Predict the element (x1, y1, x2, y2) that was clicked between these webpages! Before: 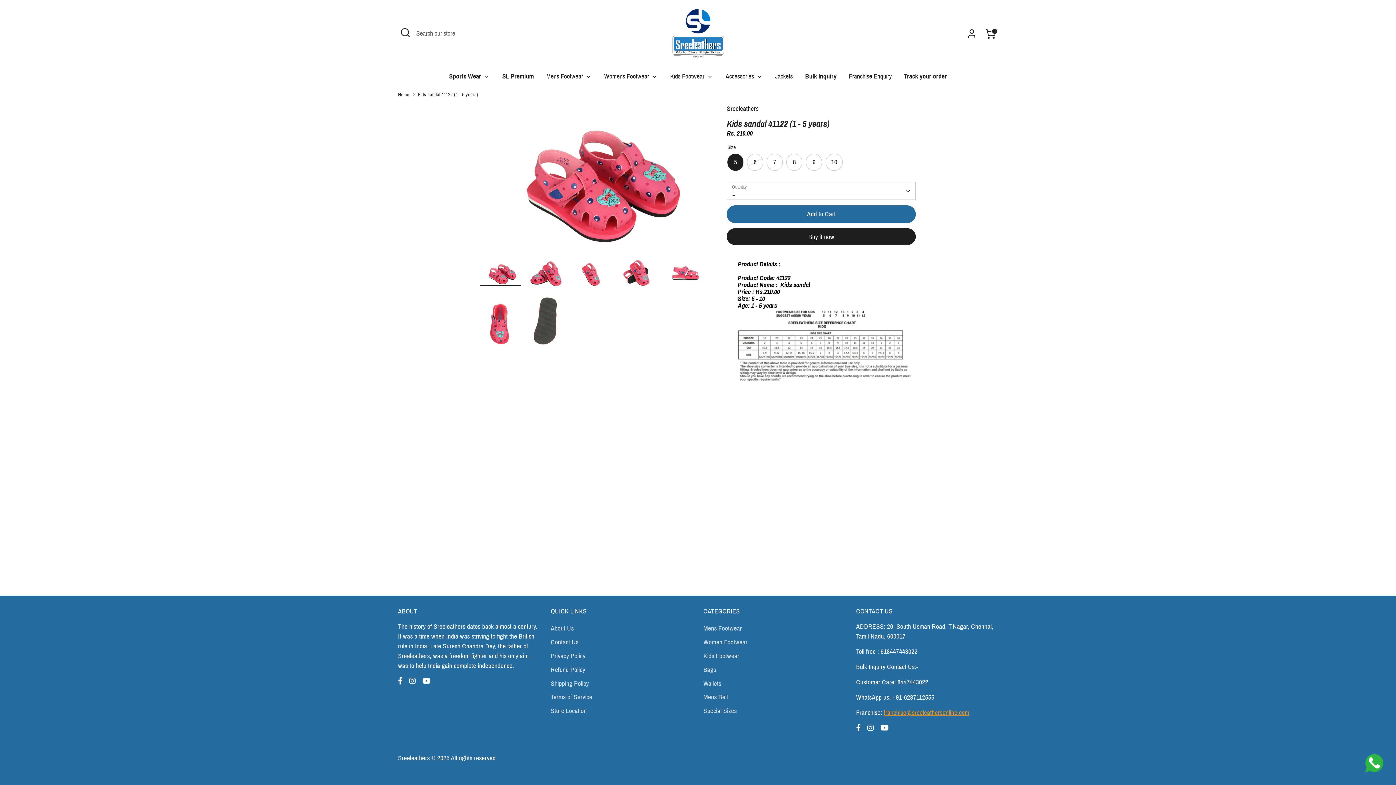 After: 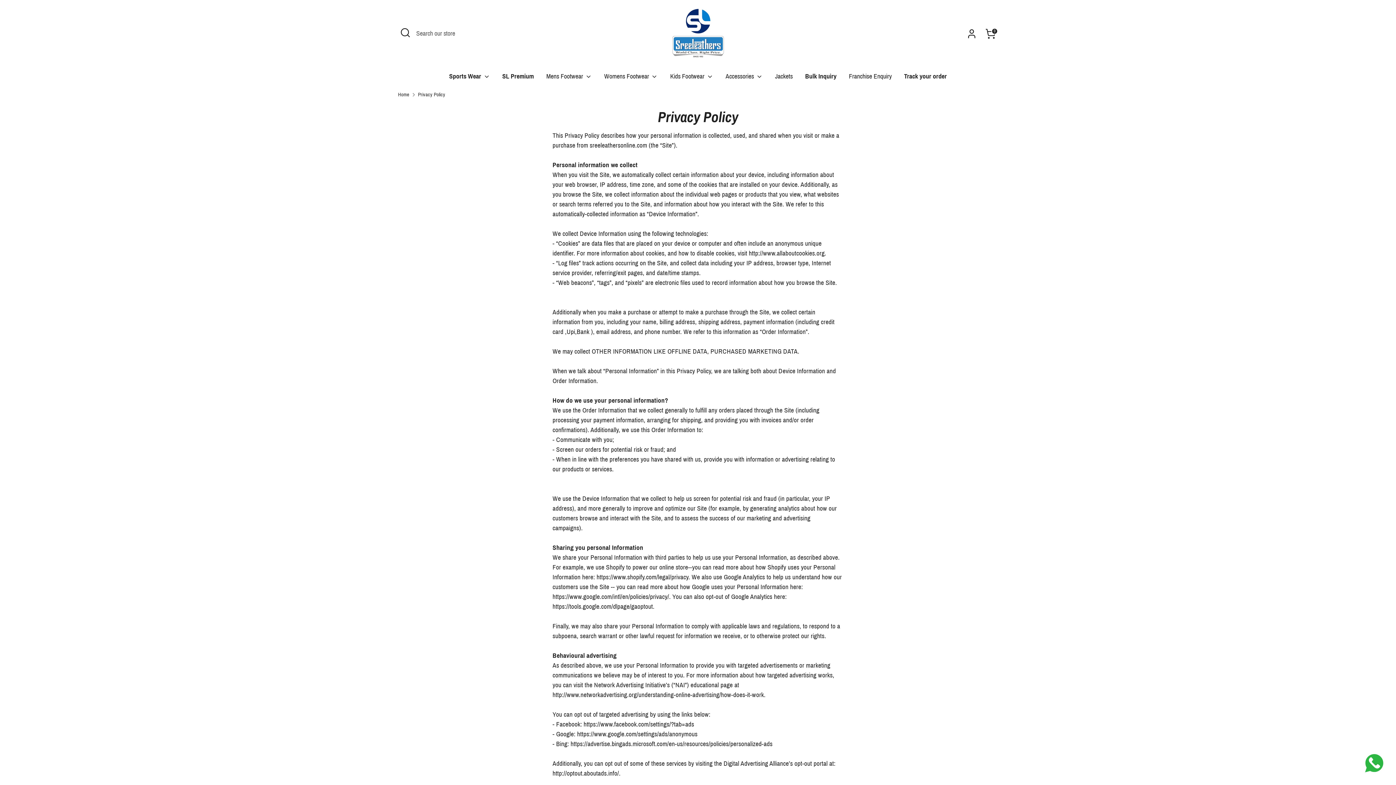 Action: label: Privacy Policy bbox: (550, 652, 585, 659)